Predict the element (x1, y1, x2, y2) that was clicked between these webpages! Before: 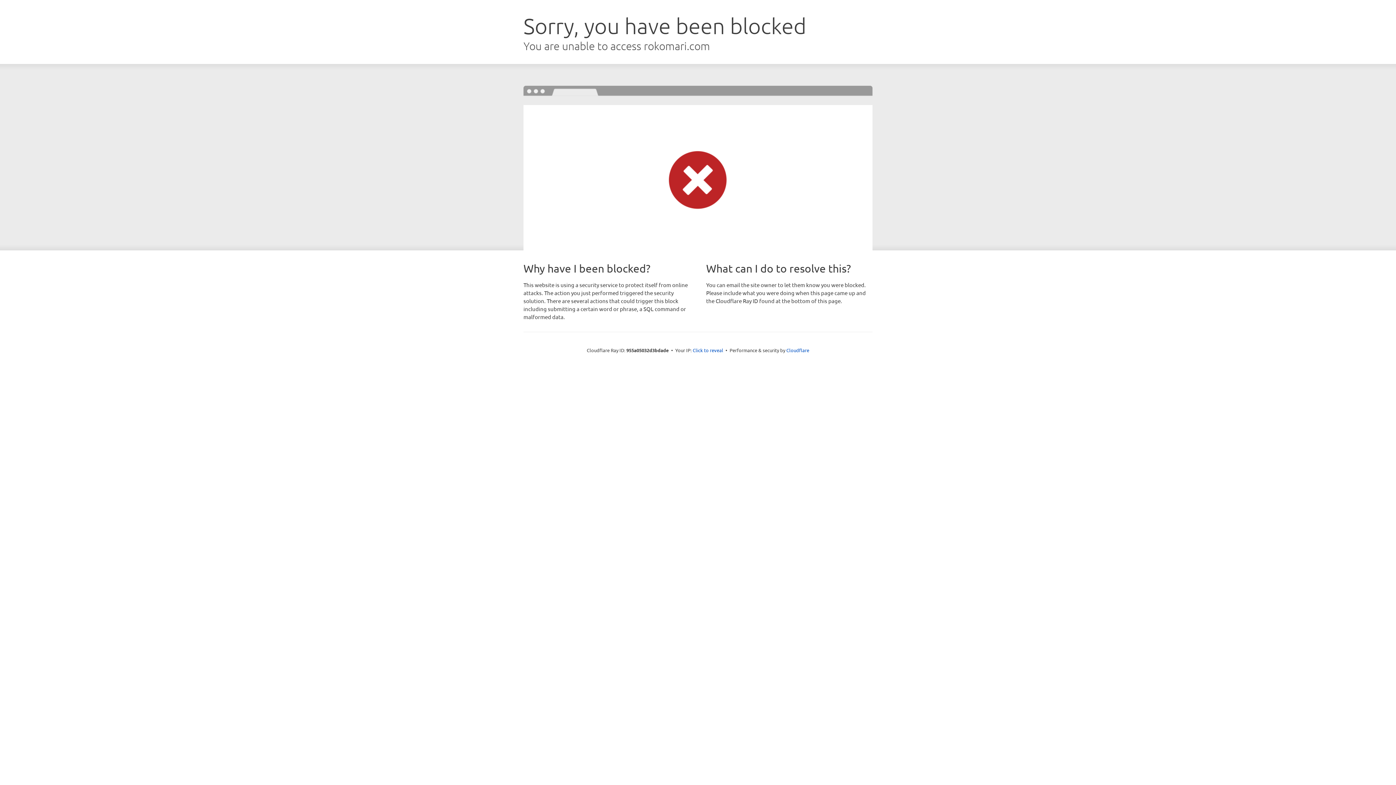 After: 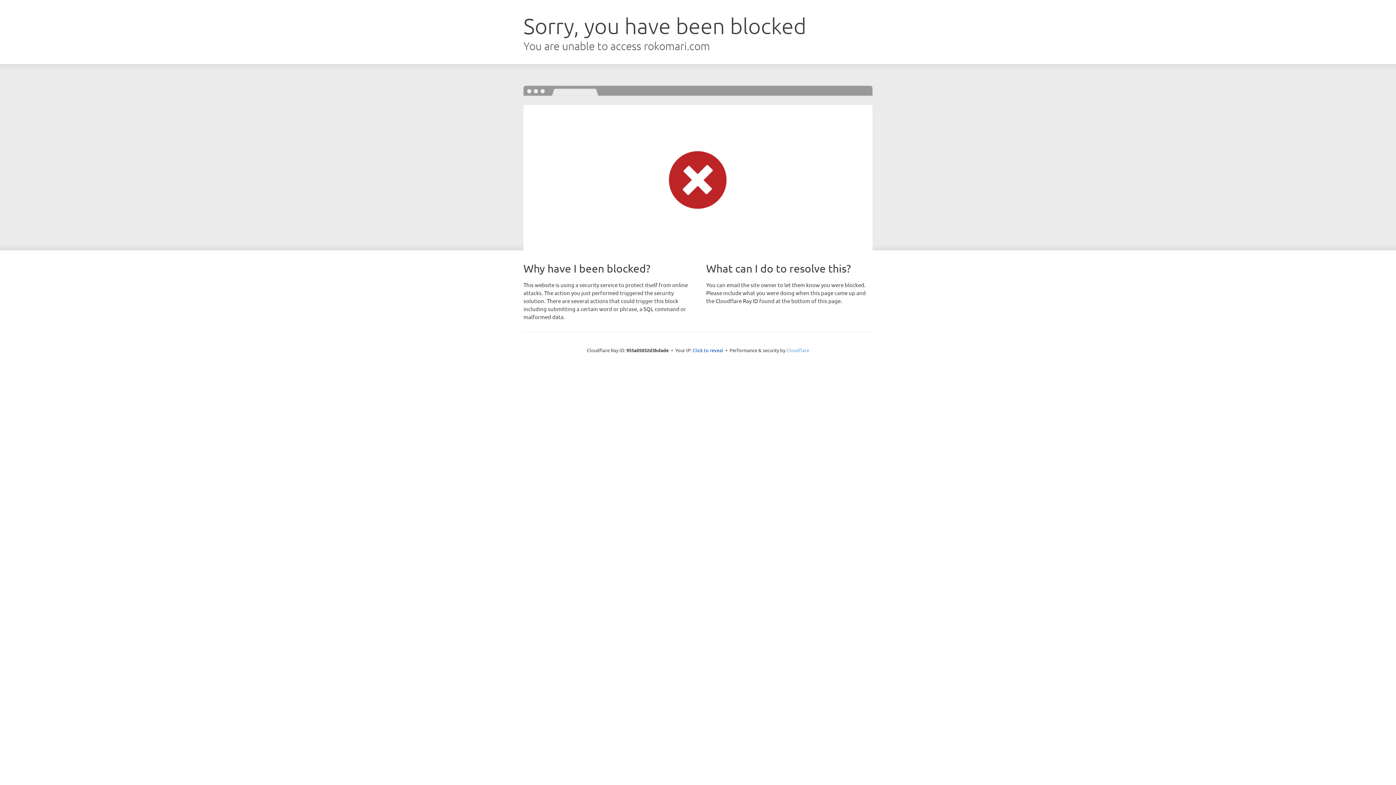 Action: label: Cloudflare bbox: (786, 347, 809, 353)